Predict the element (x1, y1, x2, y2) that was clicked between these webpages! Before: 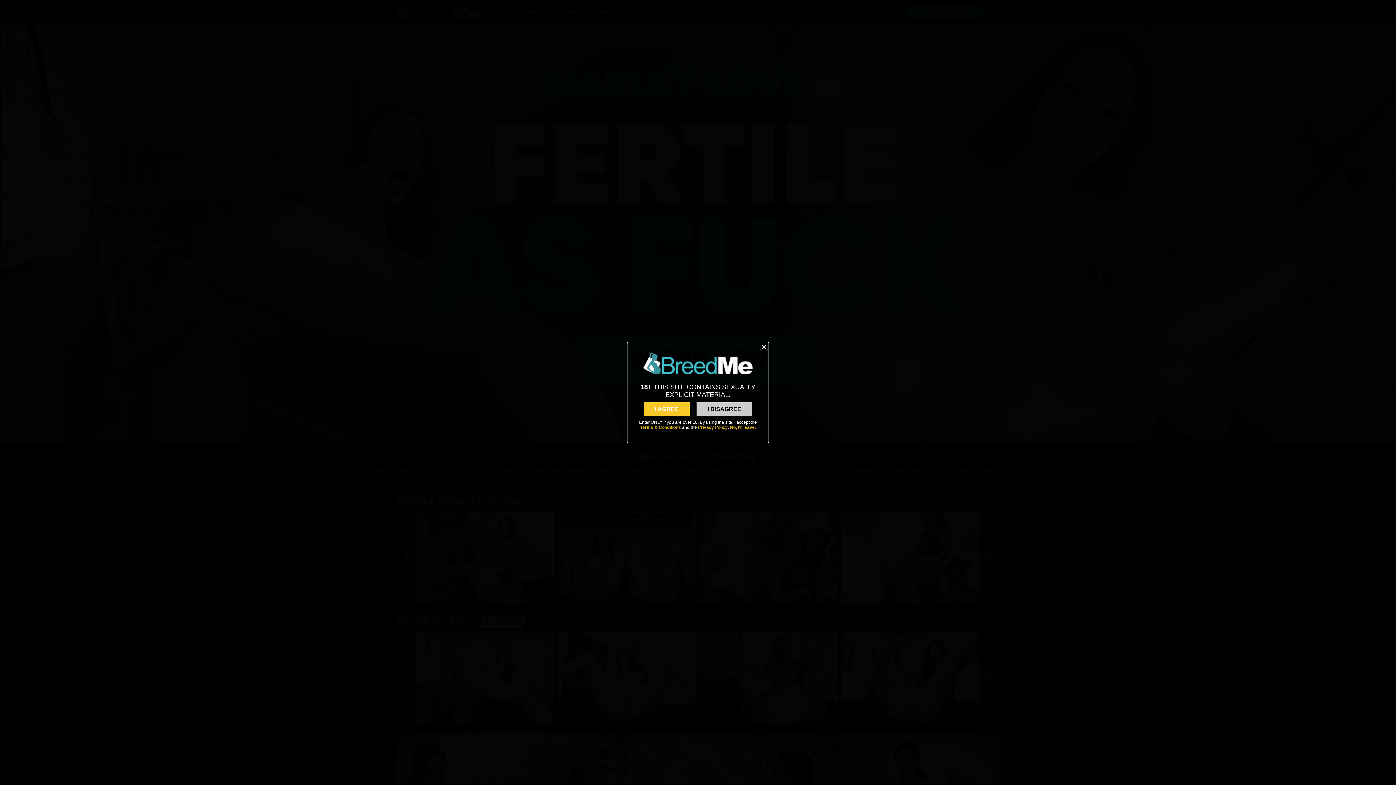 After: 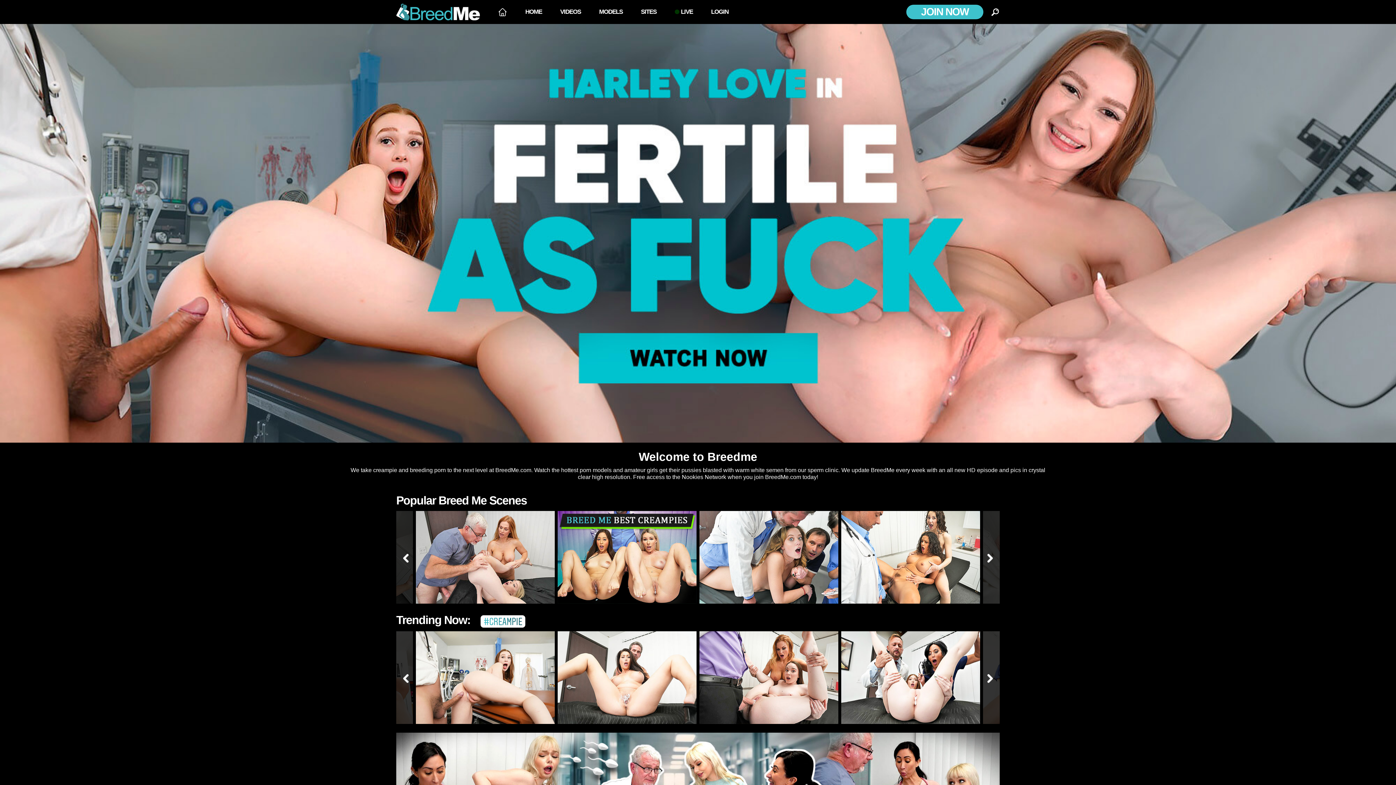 Action: bbox: (644, 402, 689, 416) label: I AGREE